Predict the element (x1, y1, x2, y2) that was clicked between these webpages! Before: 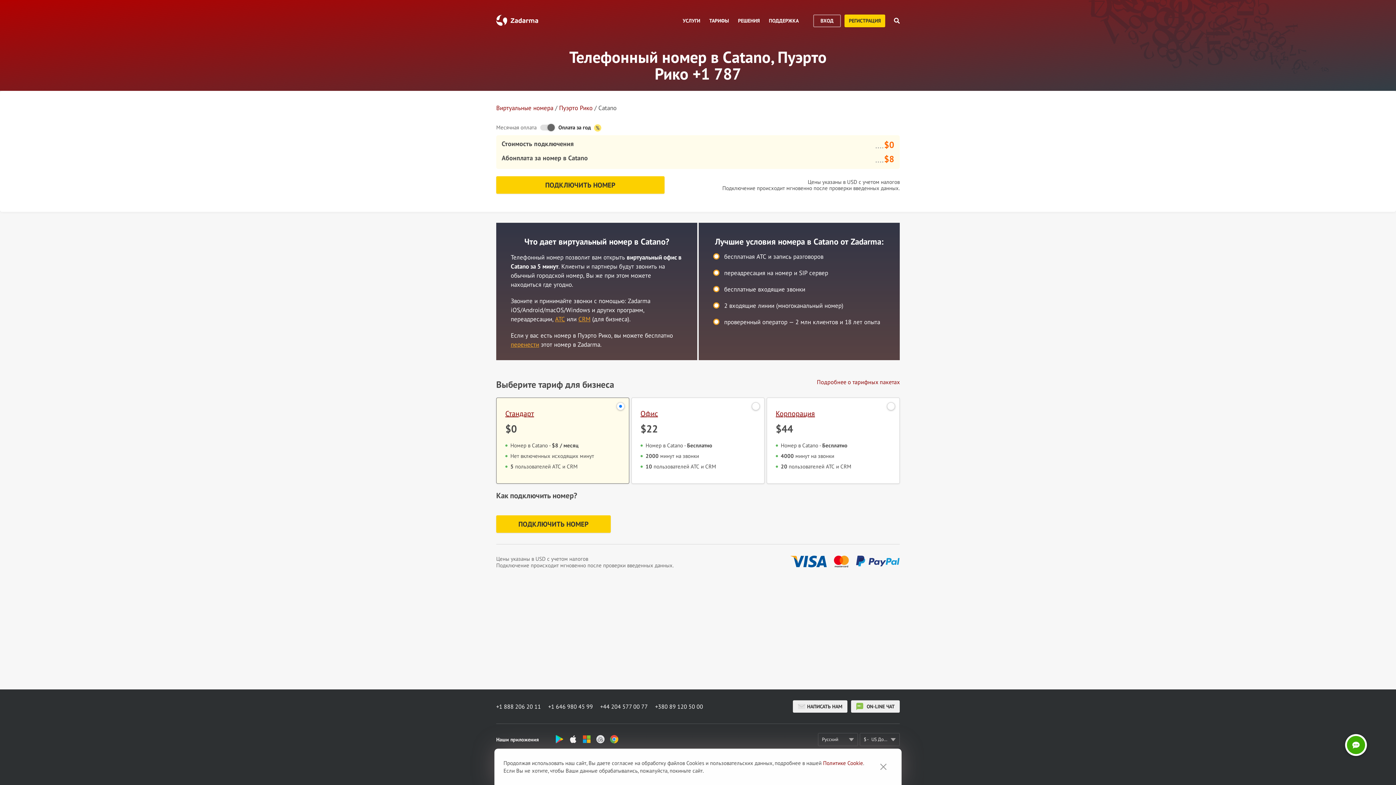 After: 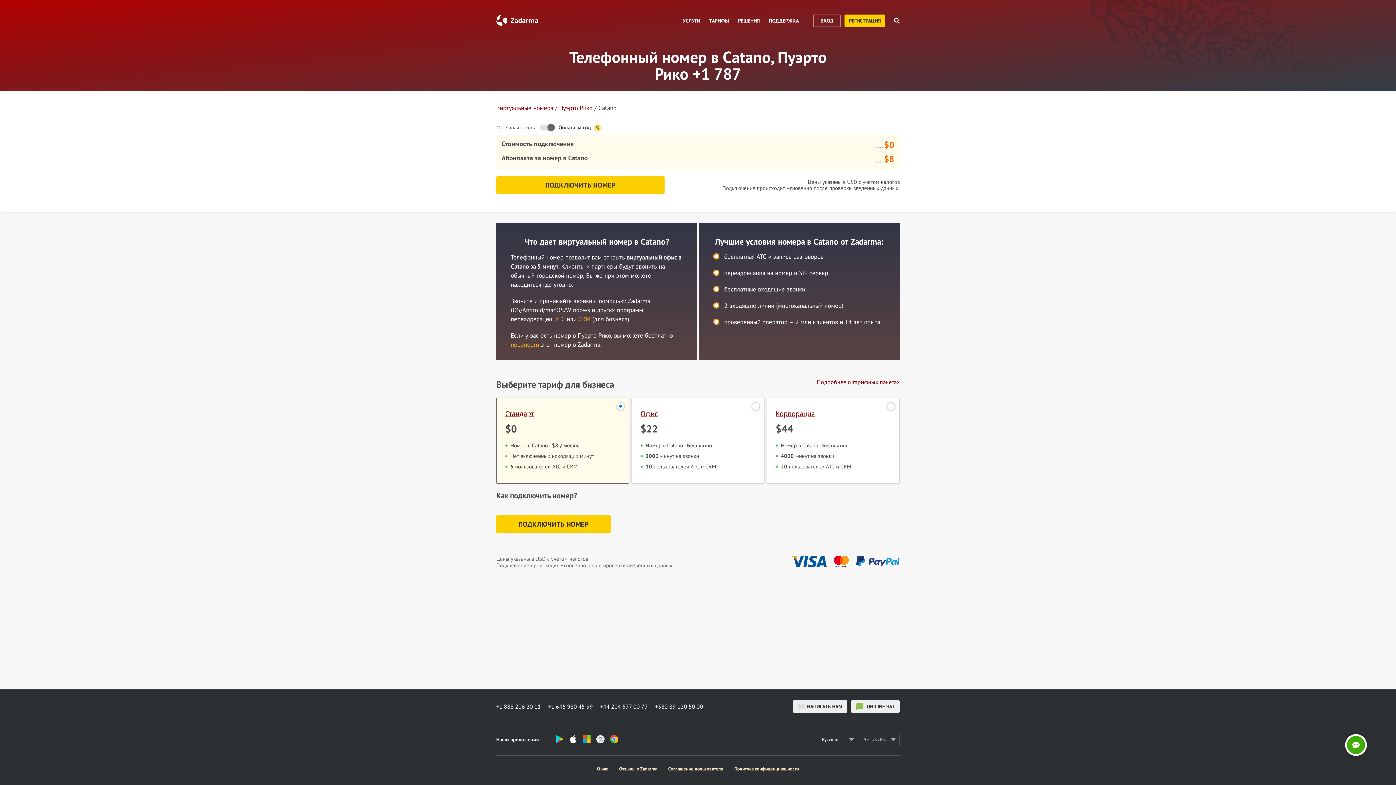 Action: bbox: (874, 758, 892, 776)